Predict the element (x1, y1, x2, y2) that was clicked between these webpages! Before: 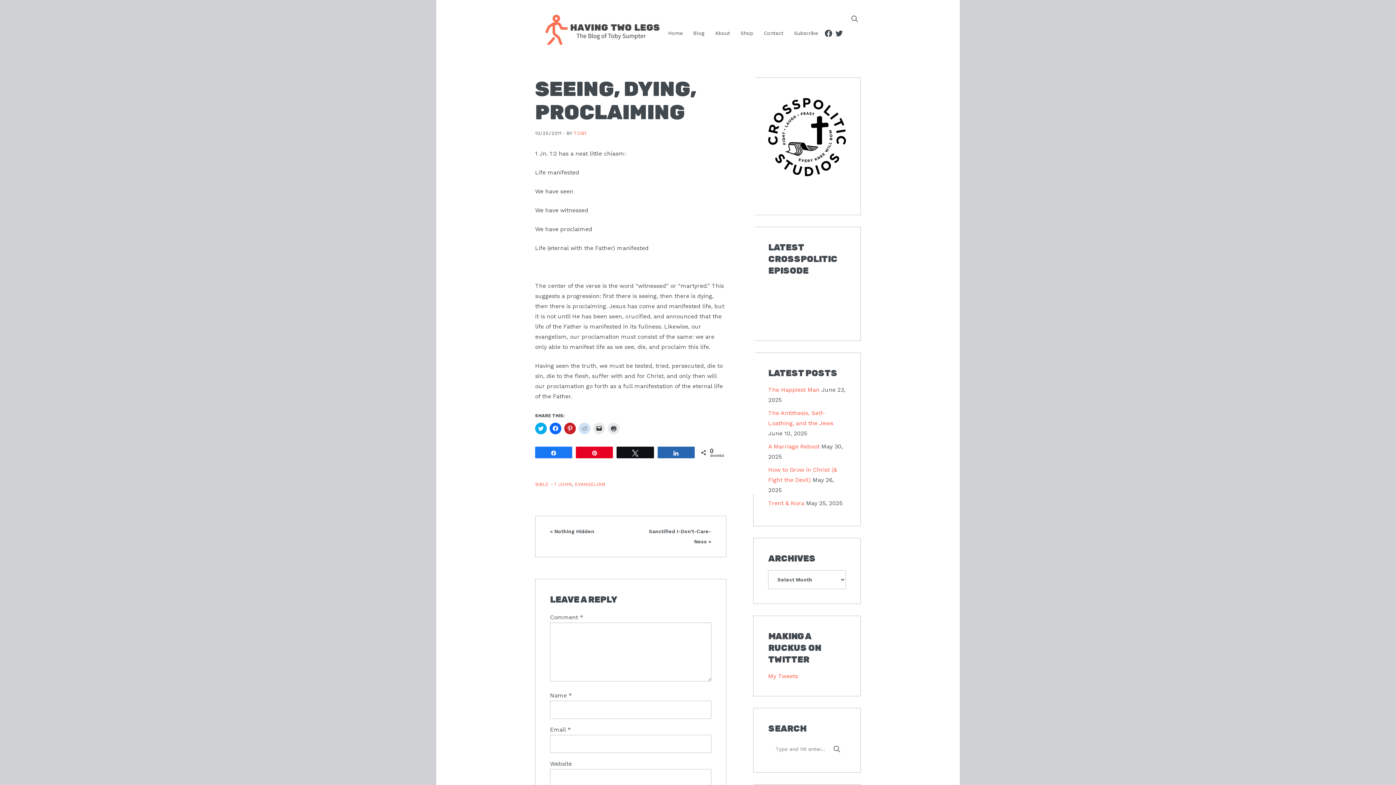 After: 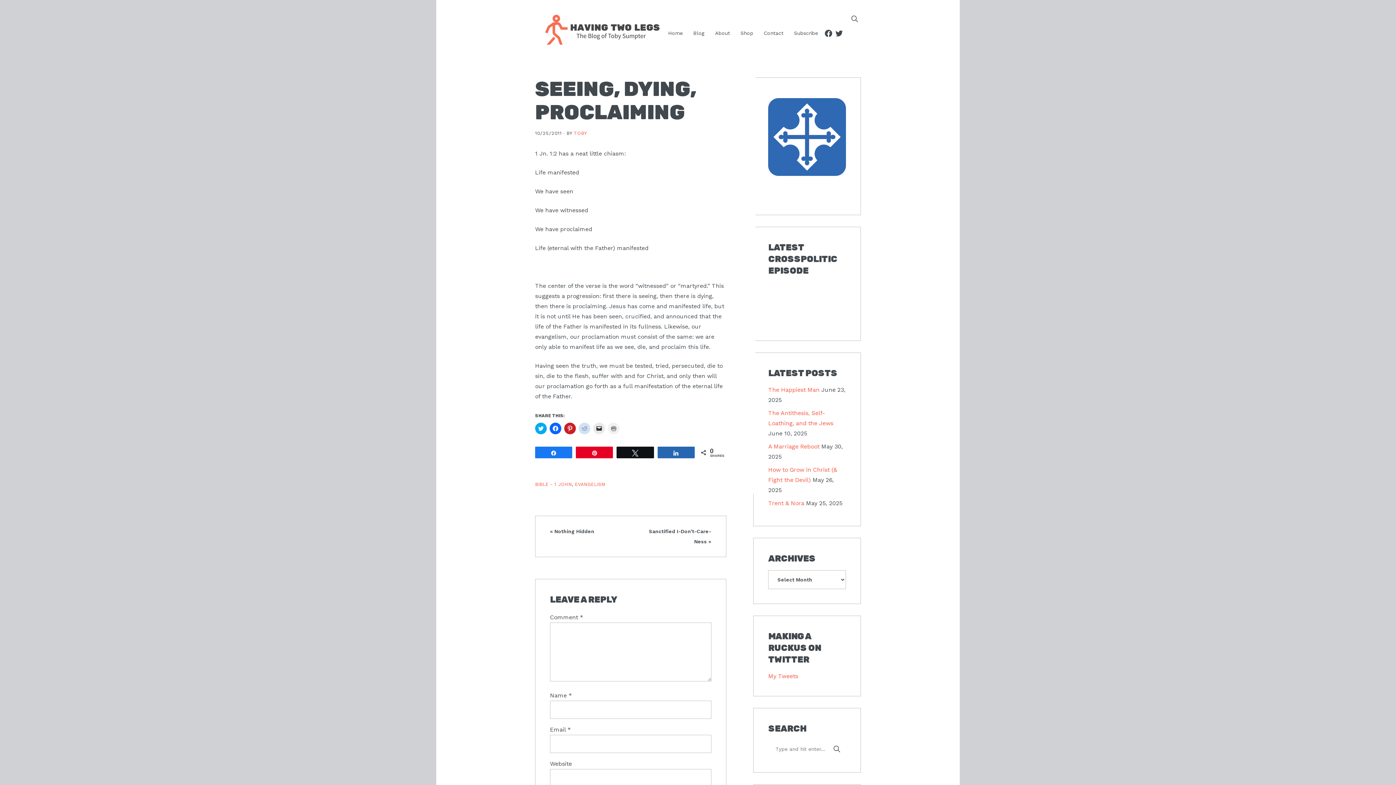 Action: bbox: (608, 423, 619, 434) label: Click to print (Opens in new window)